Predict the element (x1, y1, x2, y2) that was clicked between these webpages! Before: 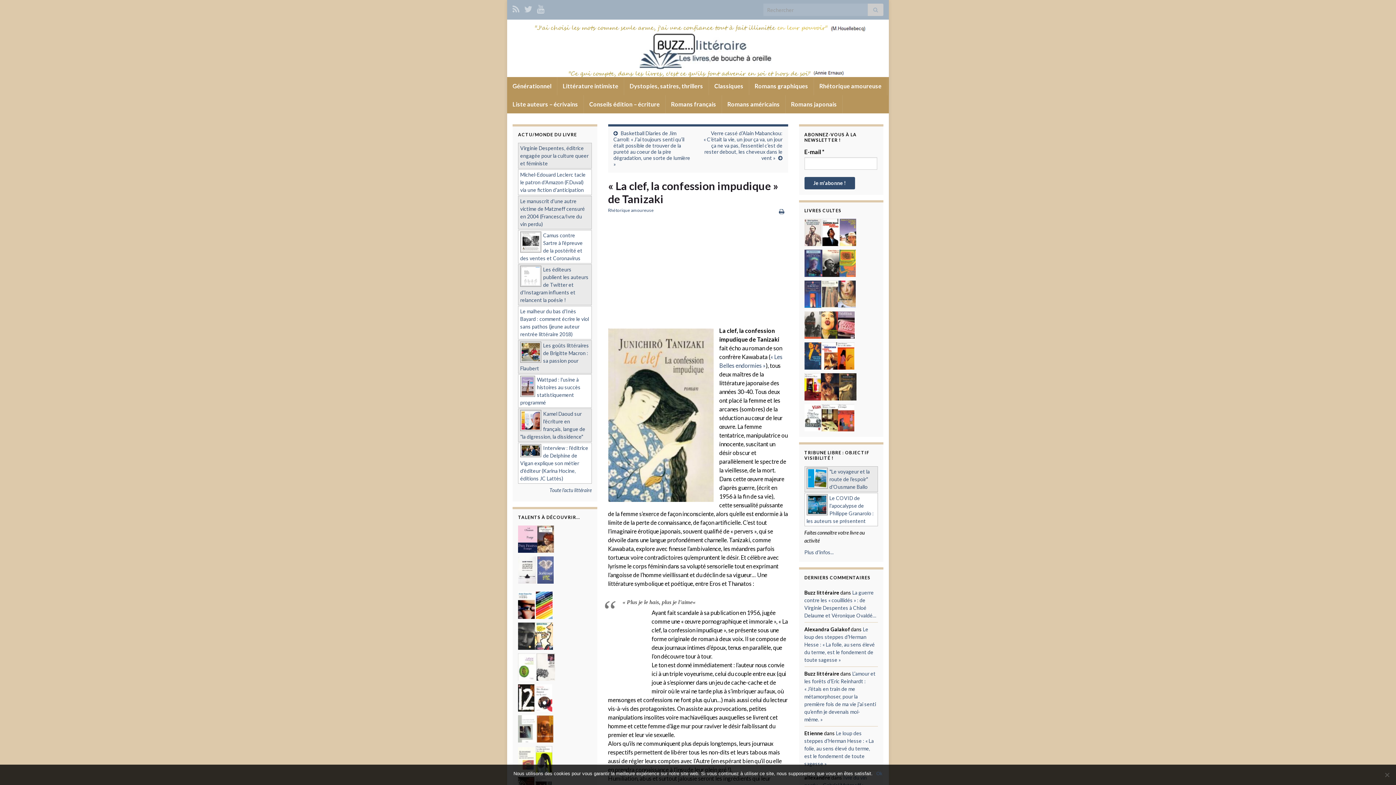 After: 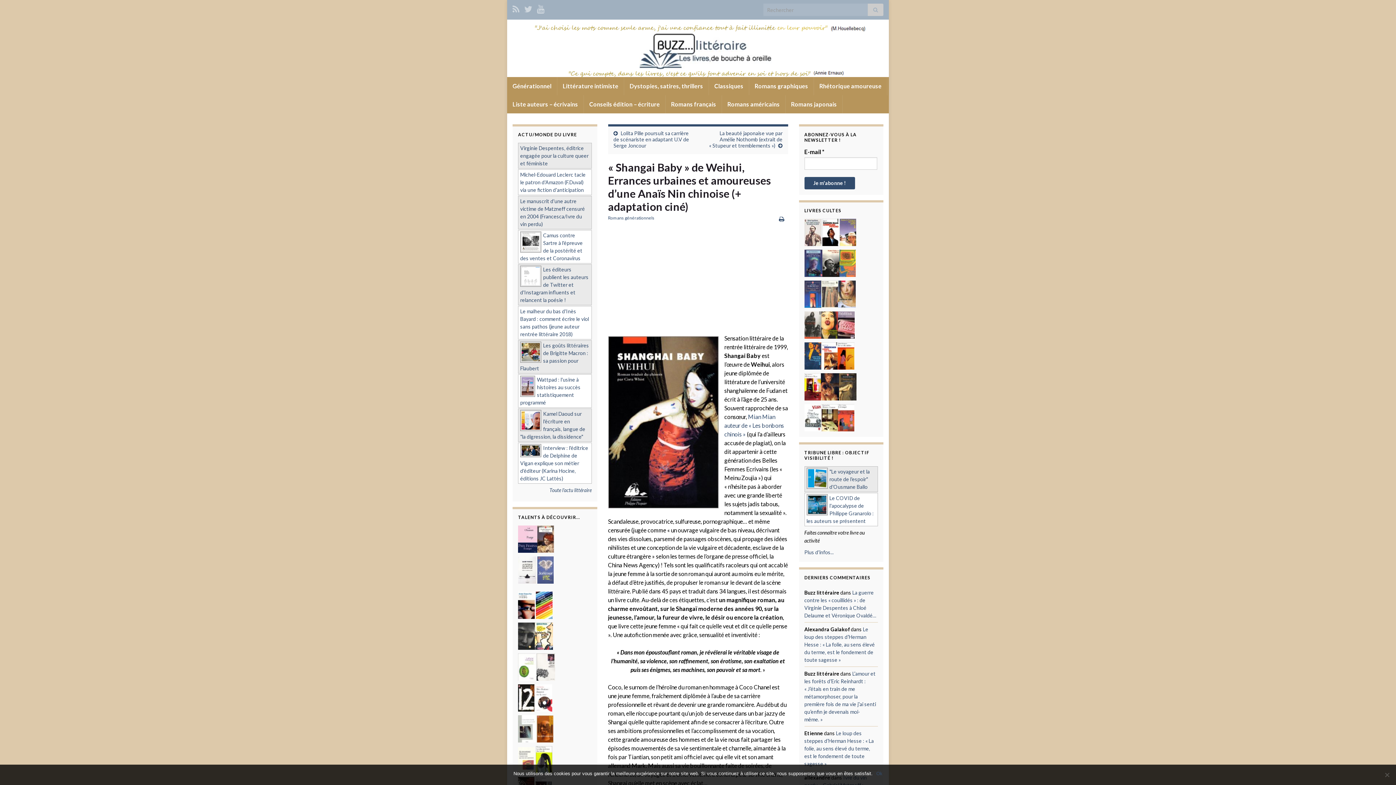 Action: bbox: (838, 290, 855, 296)